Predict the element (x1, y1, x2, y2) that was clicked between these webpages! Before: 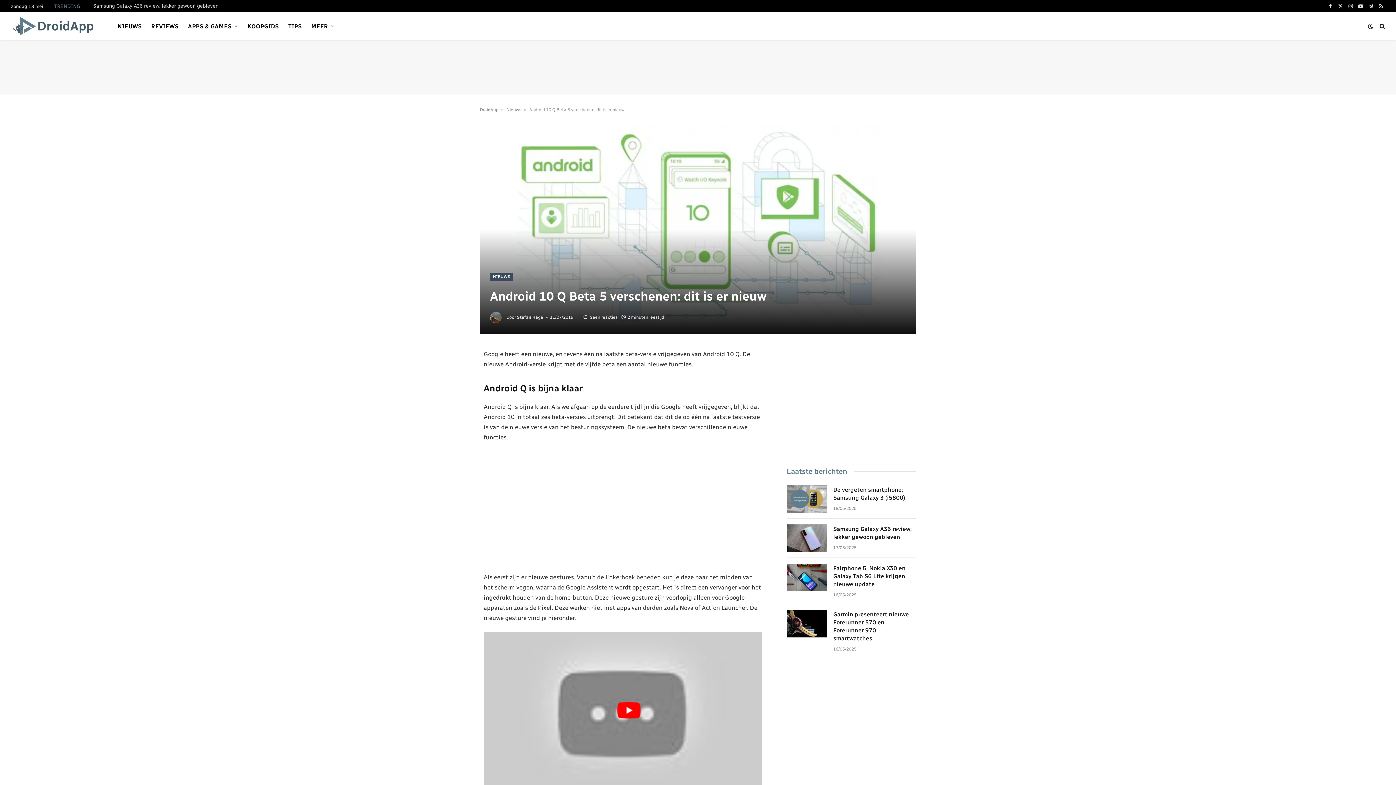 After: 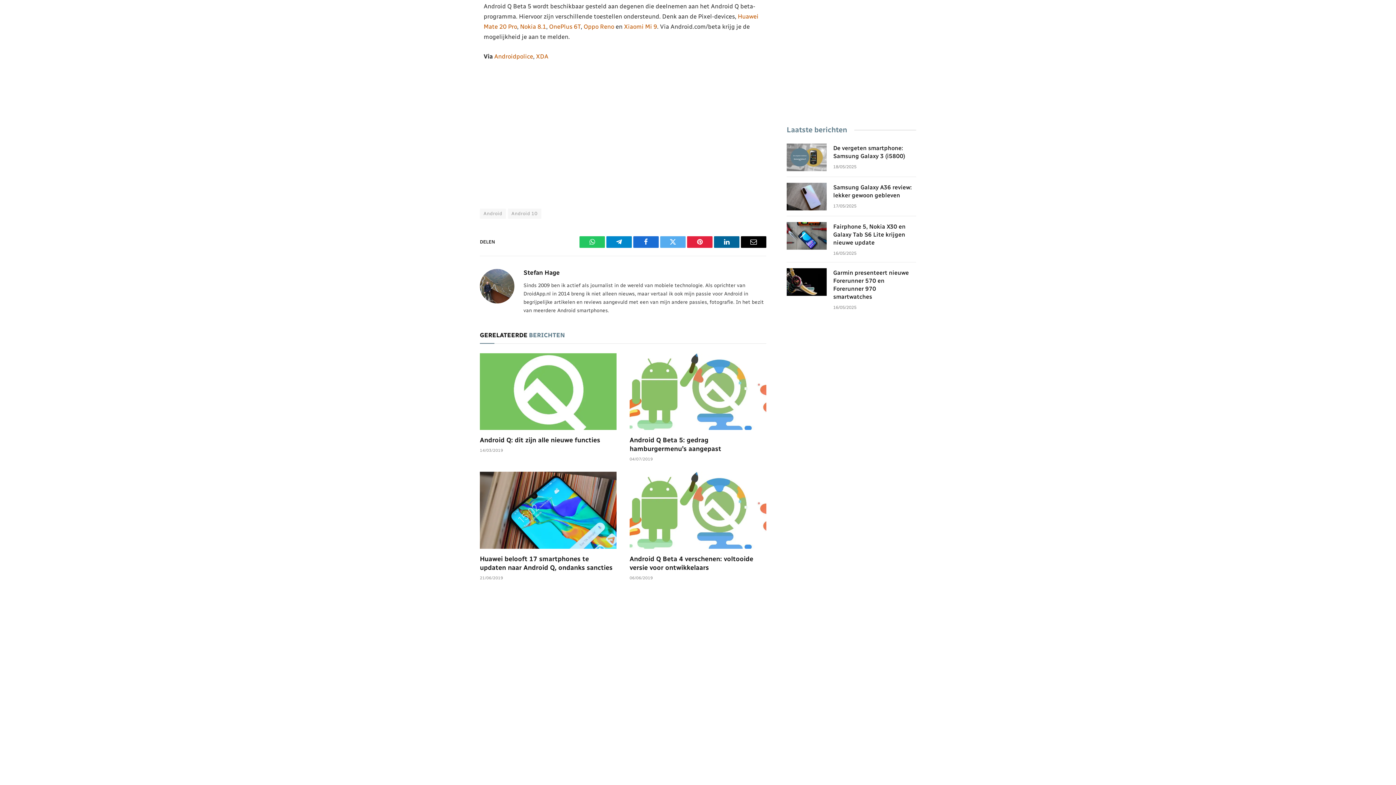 Action: label: Geen reacties bbox: (583, 314, 617, 320)